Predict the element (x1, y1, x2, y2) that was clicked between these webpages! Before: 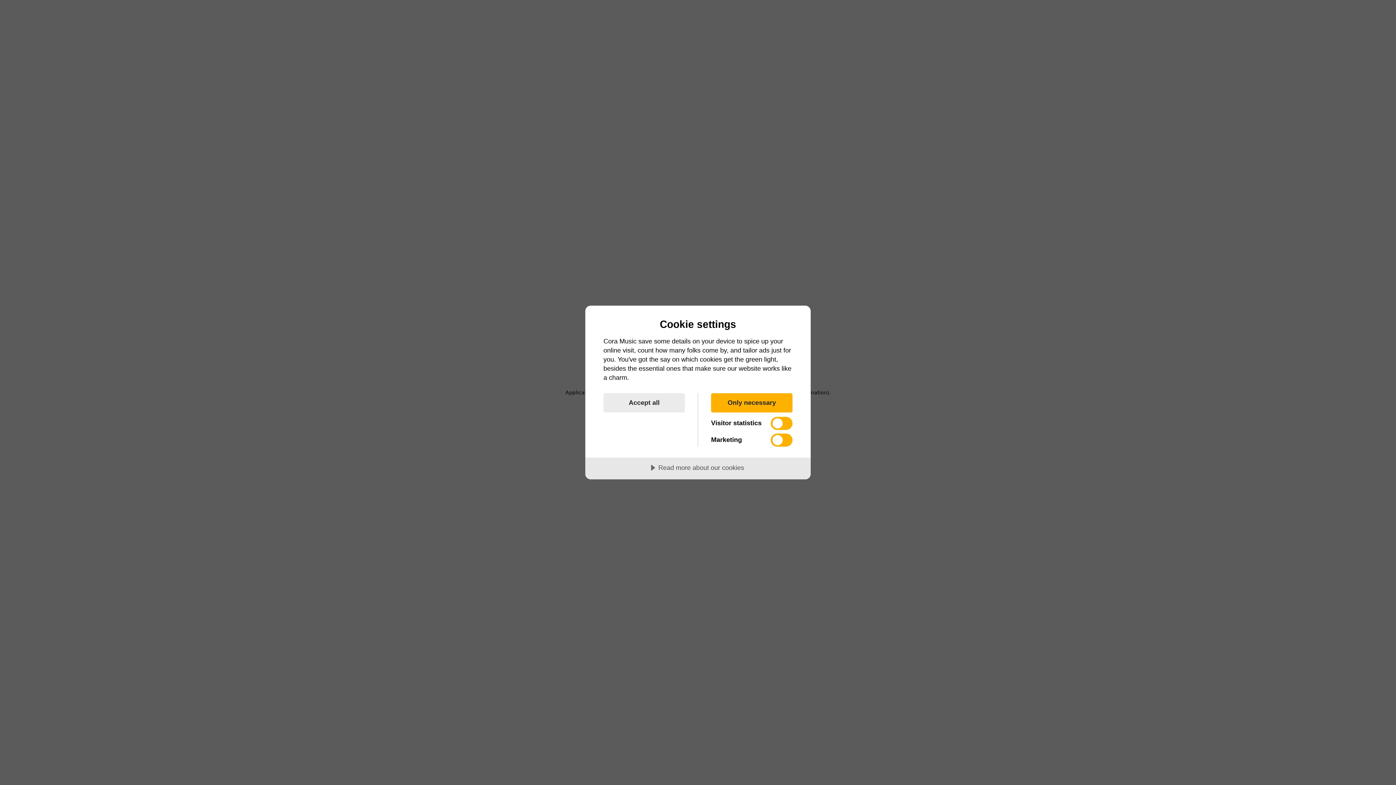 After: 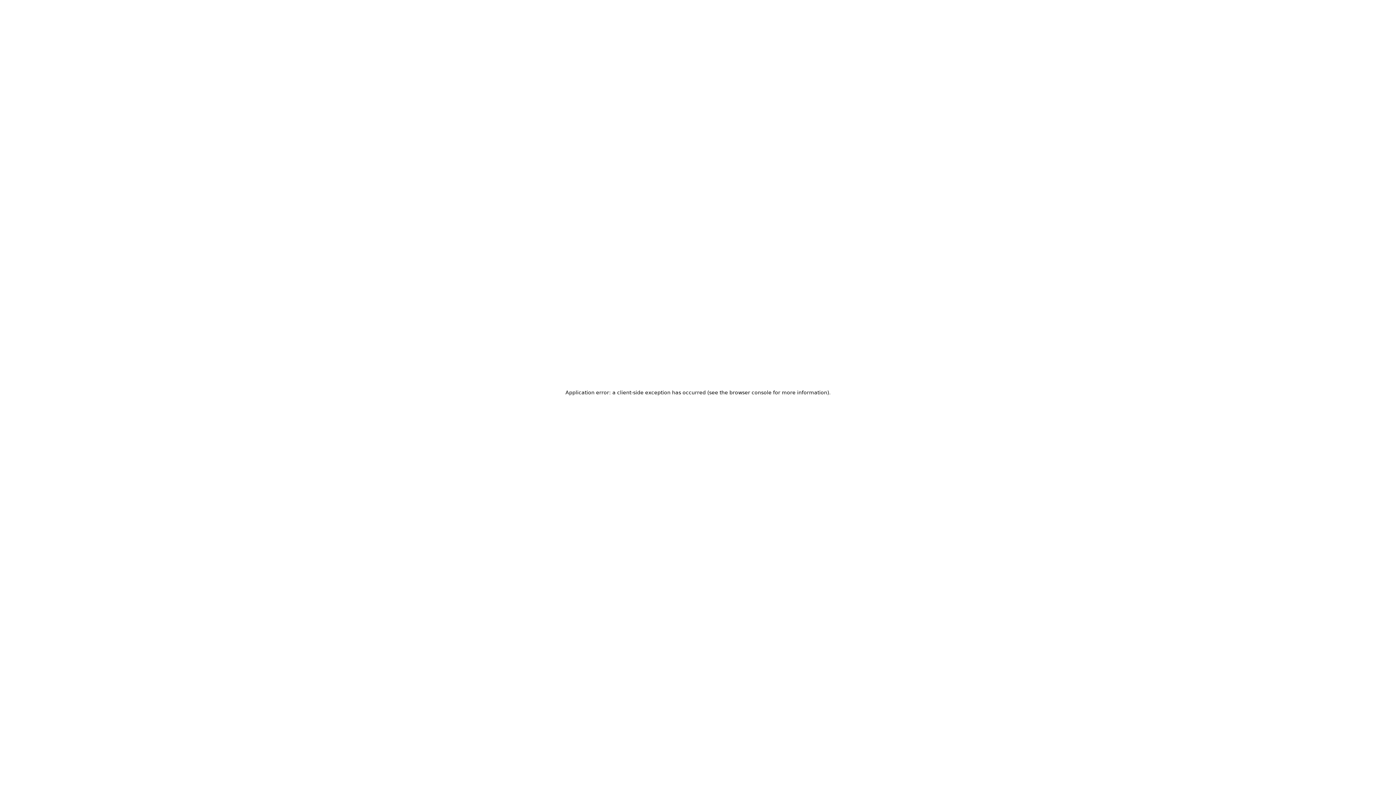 Action: bbox: (711, 393, 792, 412) label: Only necessary